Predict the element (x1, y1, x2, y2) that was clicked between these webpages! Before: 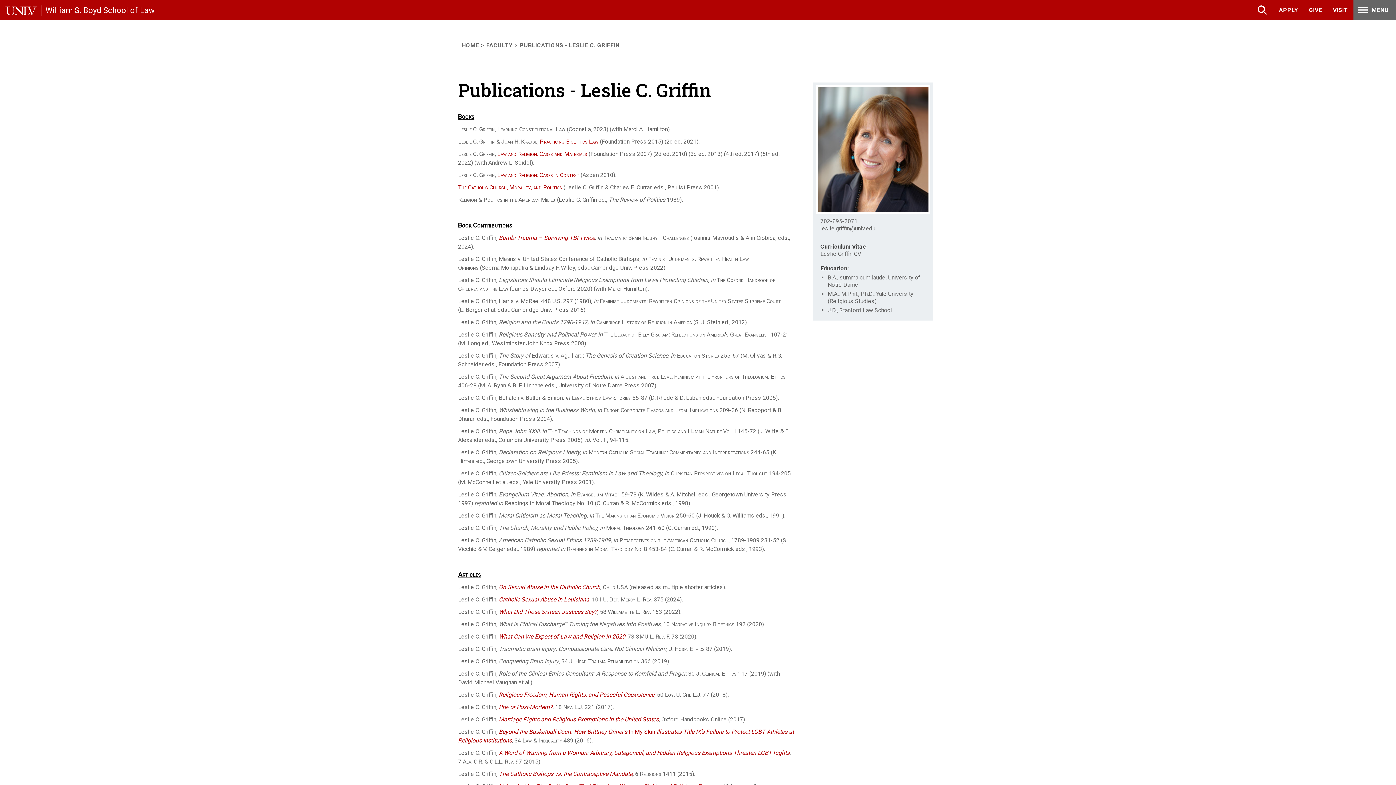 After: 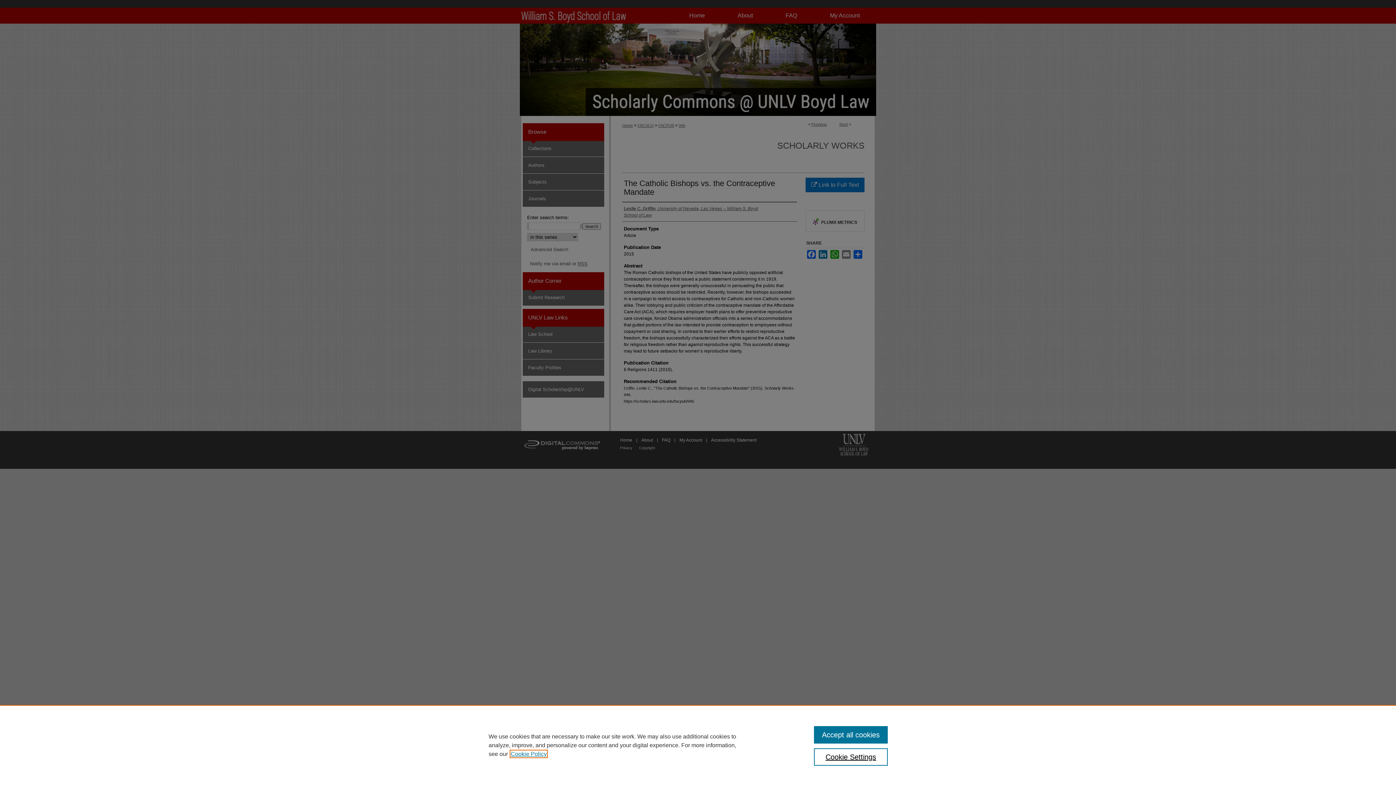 Action: bbox: (498, 770, 632, 777) label: The Catholic Bishops vs. the Contraceptive Mandate